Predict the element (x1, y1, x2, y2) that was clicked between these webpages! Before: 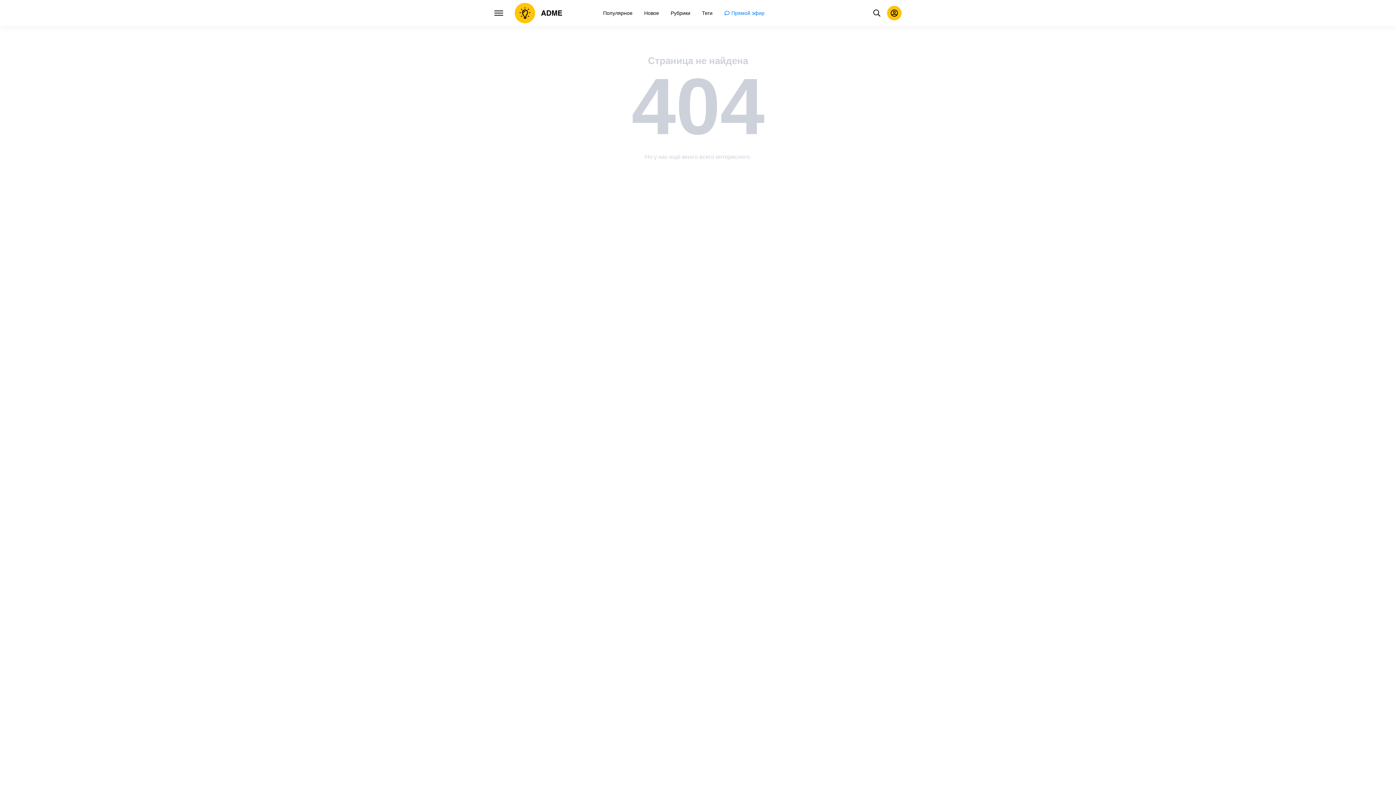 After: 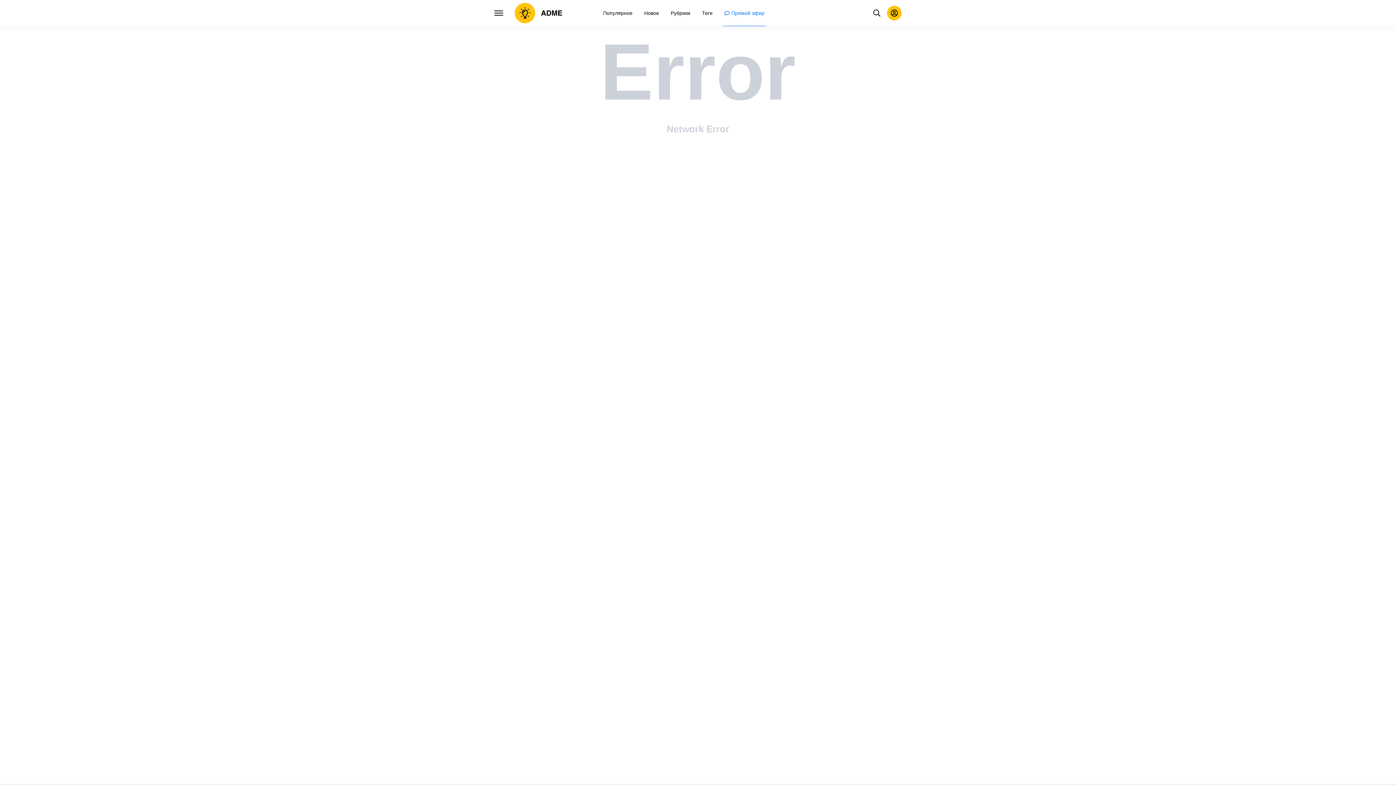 Action: label: Прямой эфир bbox: (722, 0, 766, 26)